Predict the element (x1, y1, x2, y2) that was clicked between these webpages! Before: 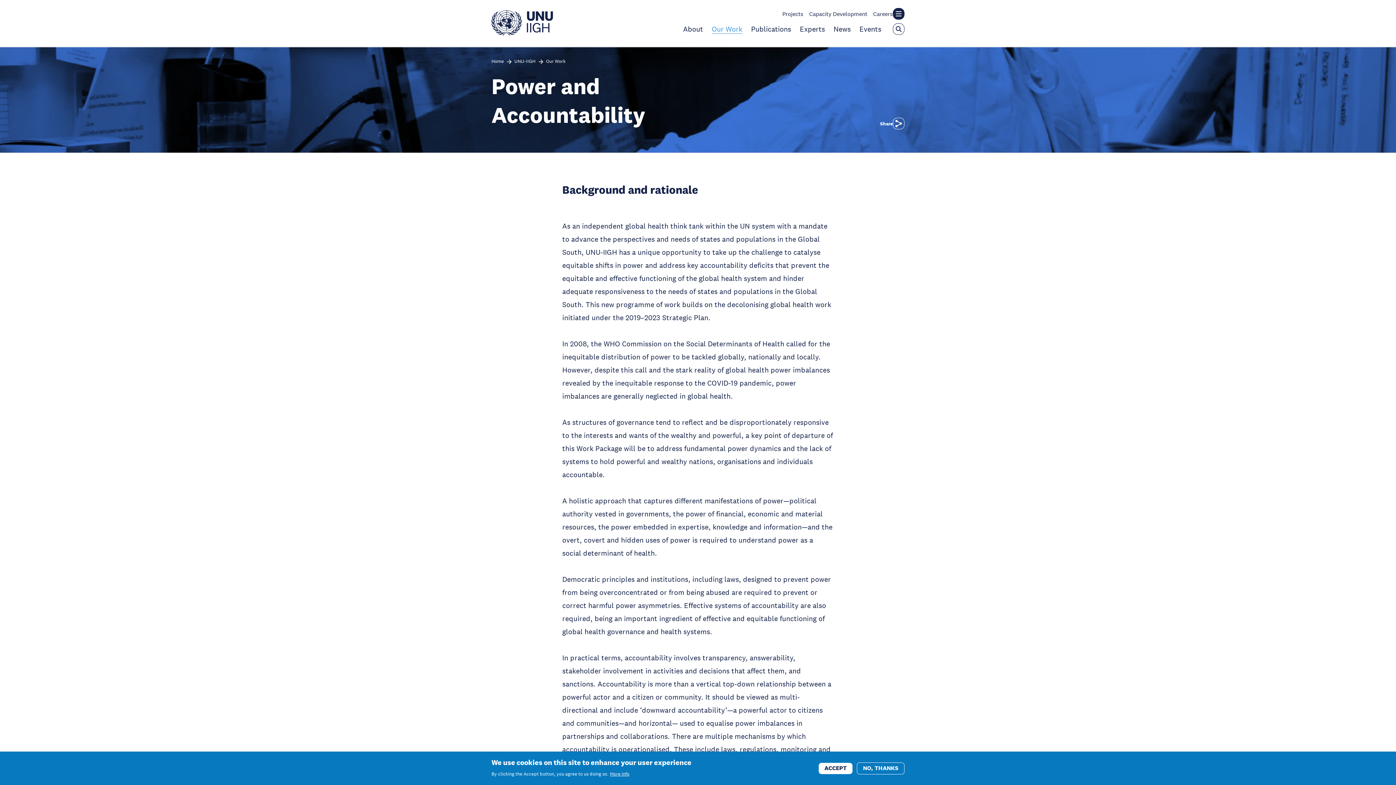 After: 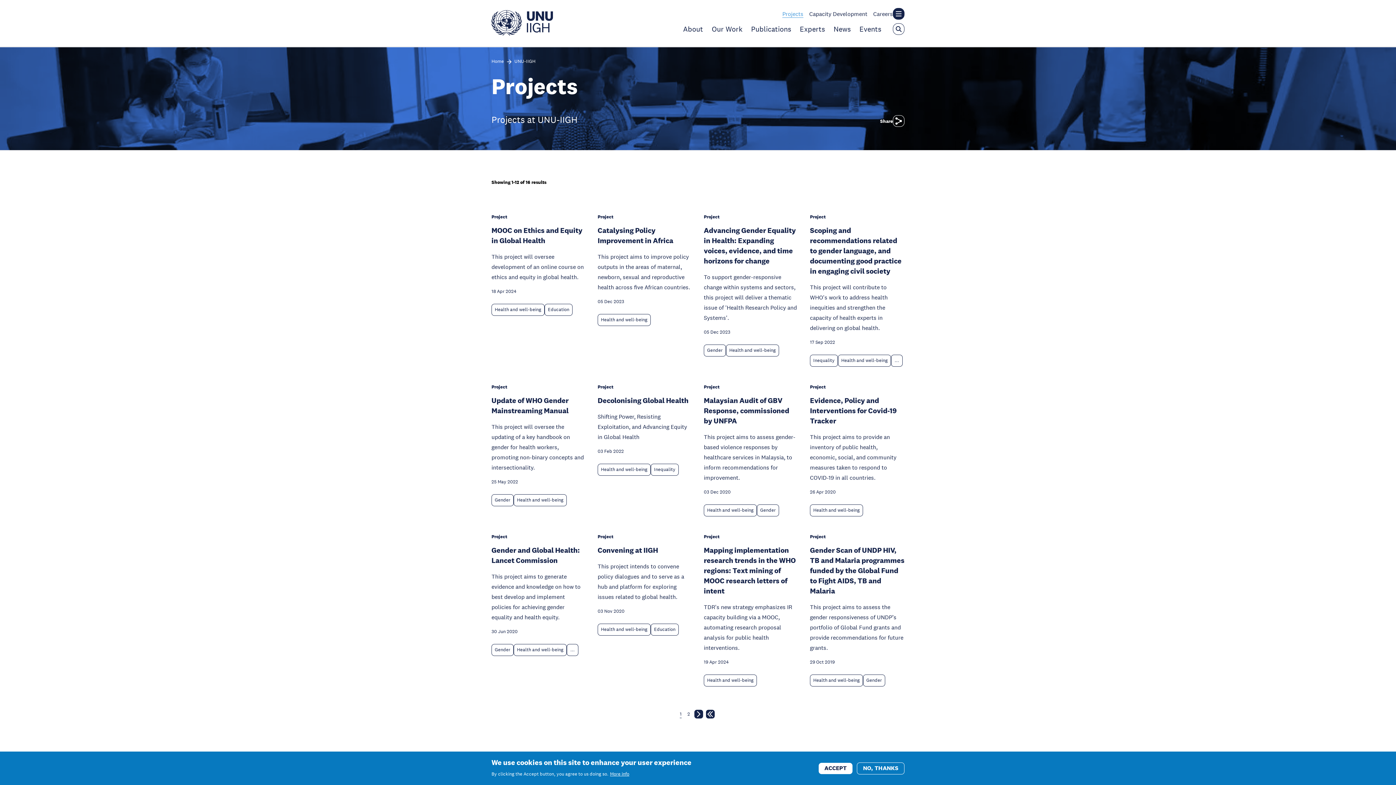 Action: label: Projects bbox: (782, 10, 803, 17)